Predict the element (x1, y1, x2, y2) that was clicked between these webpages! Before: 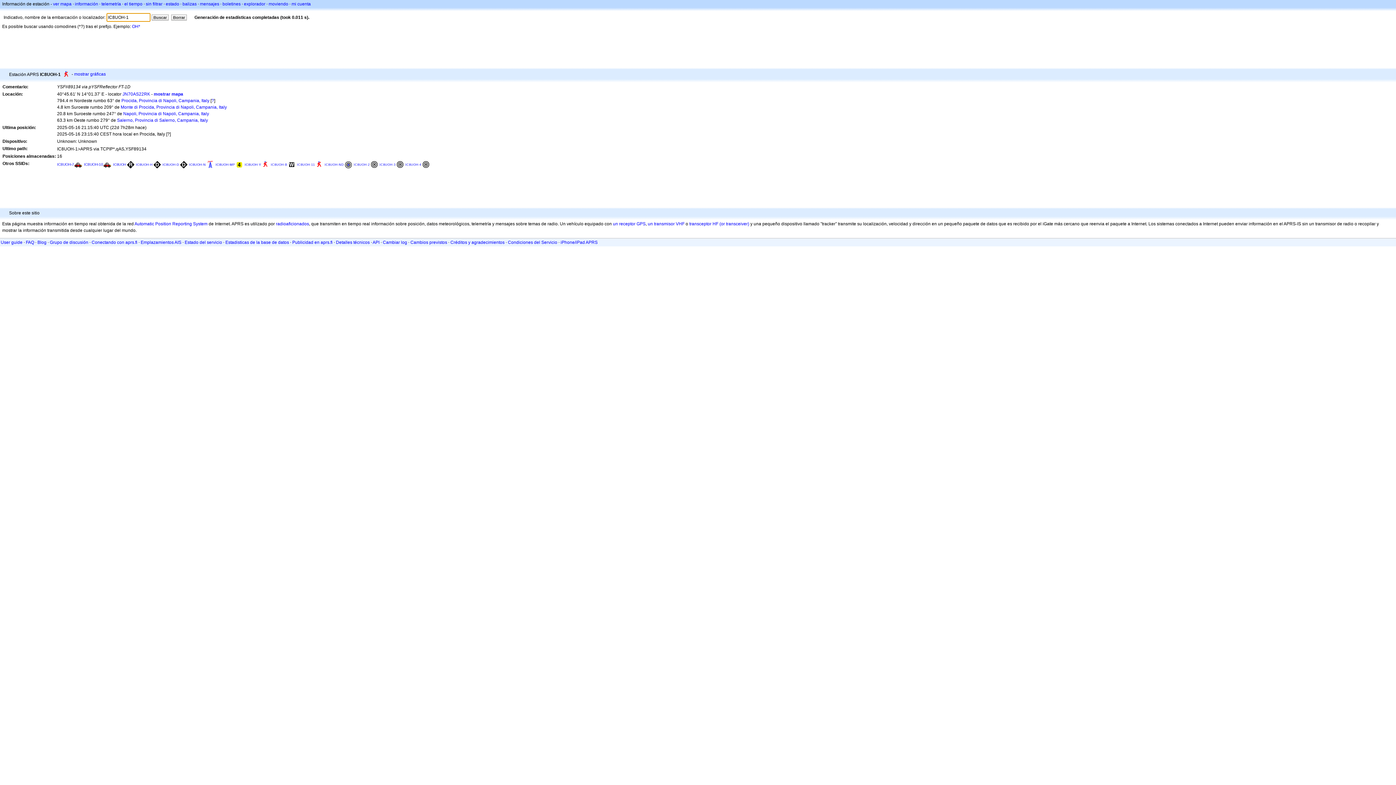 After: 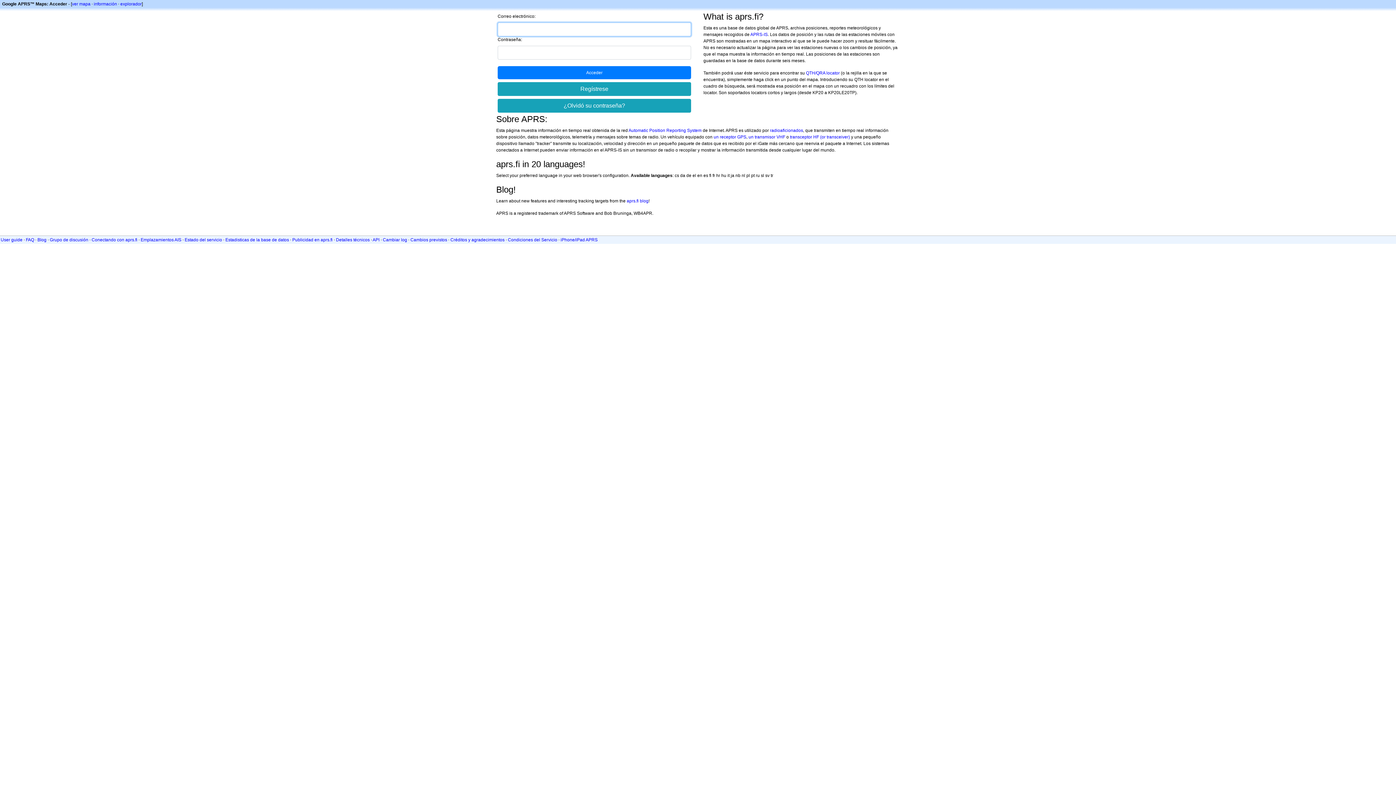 Action: bbox: (145, 1, 162, 6) label: sin filtrar